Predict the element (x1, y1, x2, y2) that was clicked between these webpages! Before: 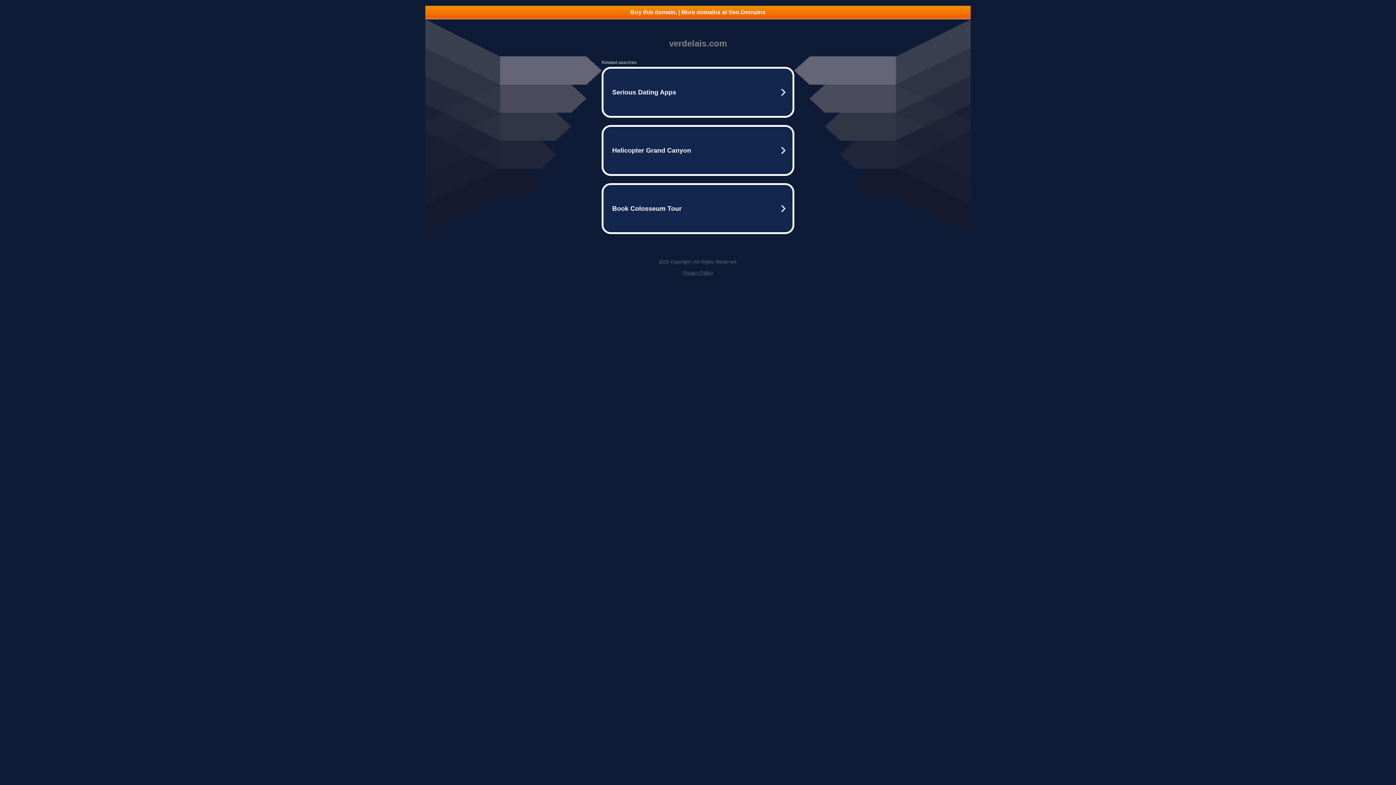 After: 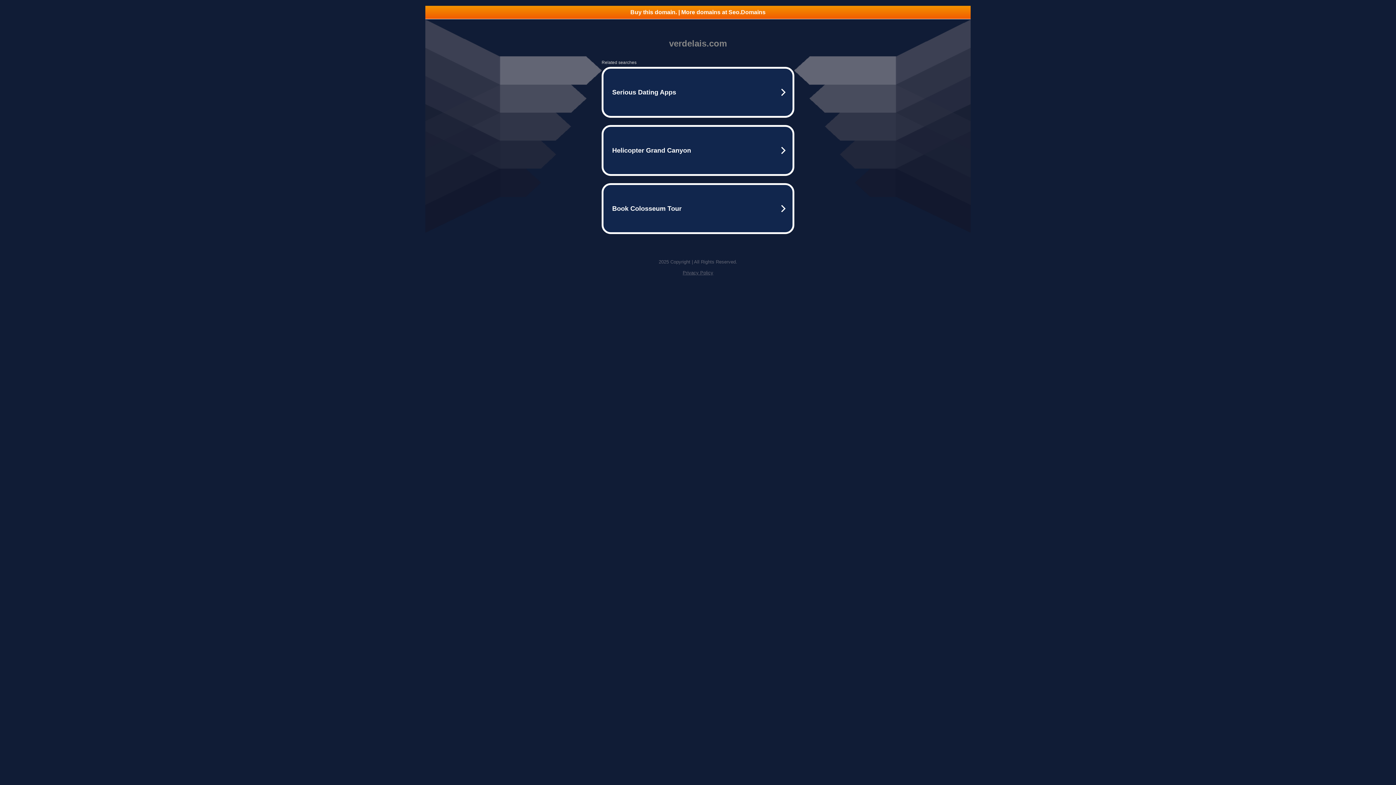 Action: bbox: (682, 270, 713, 275) label: Privacy Policy